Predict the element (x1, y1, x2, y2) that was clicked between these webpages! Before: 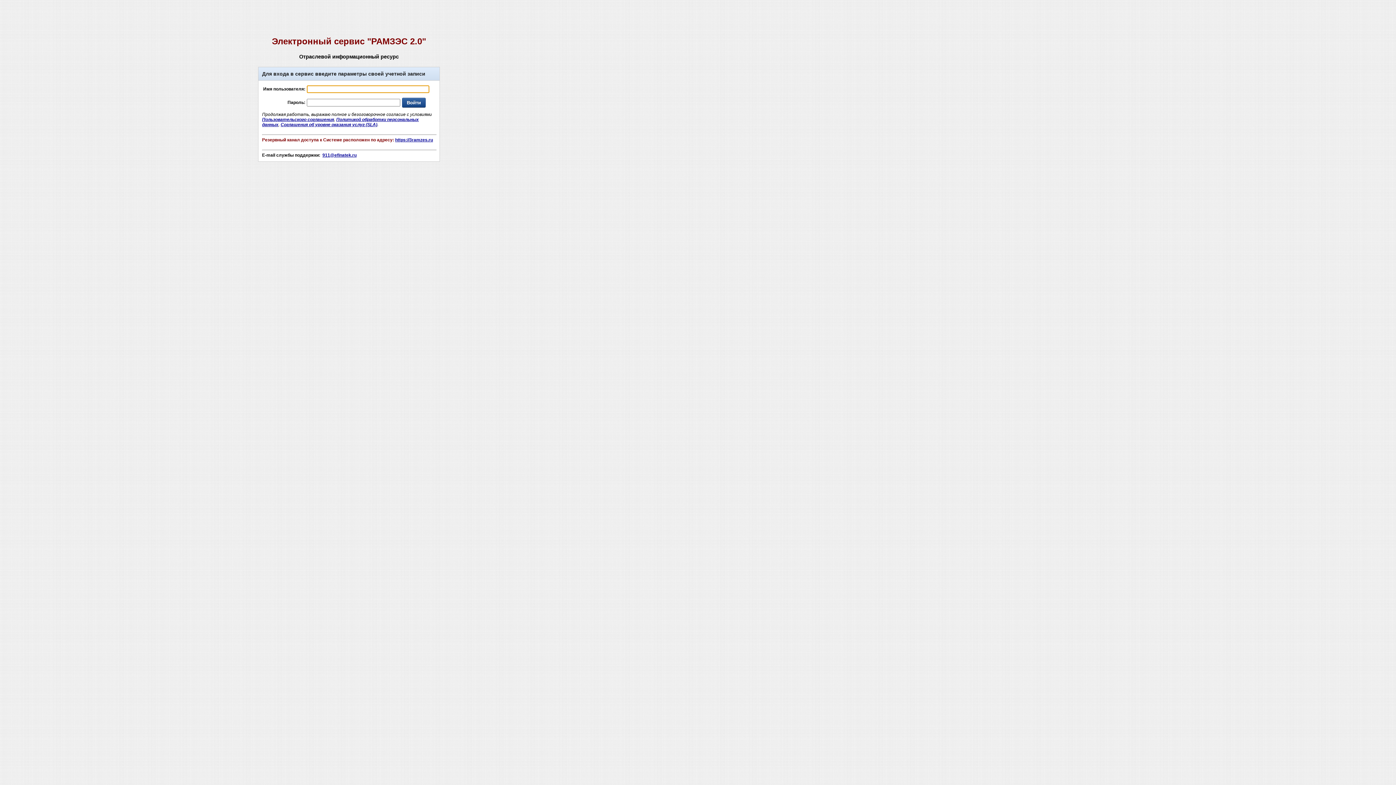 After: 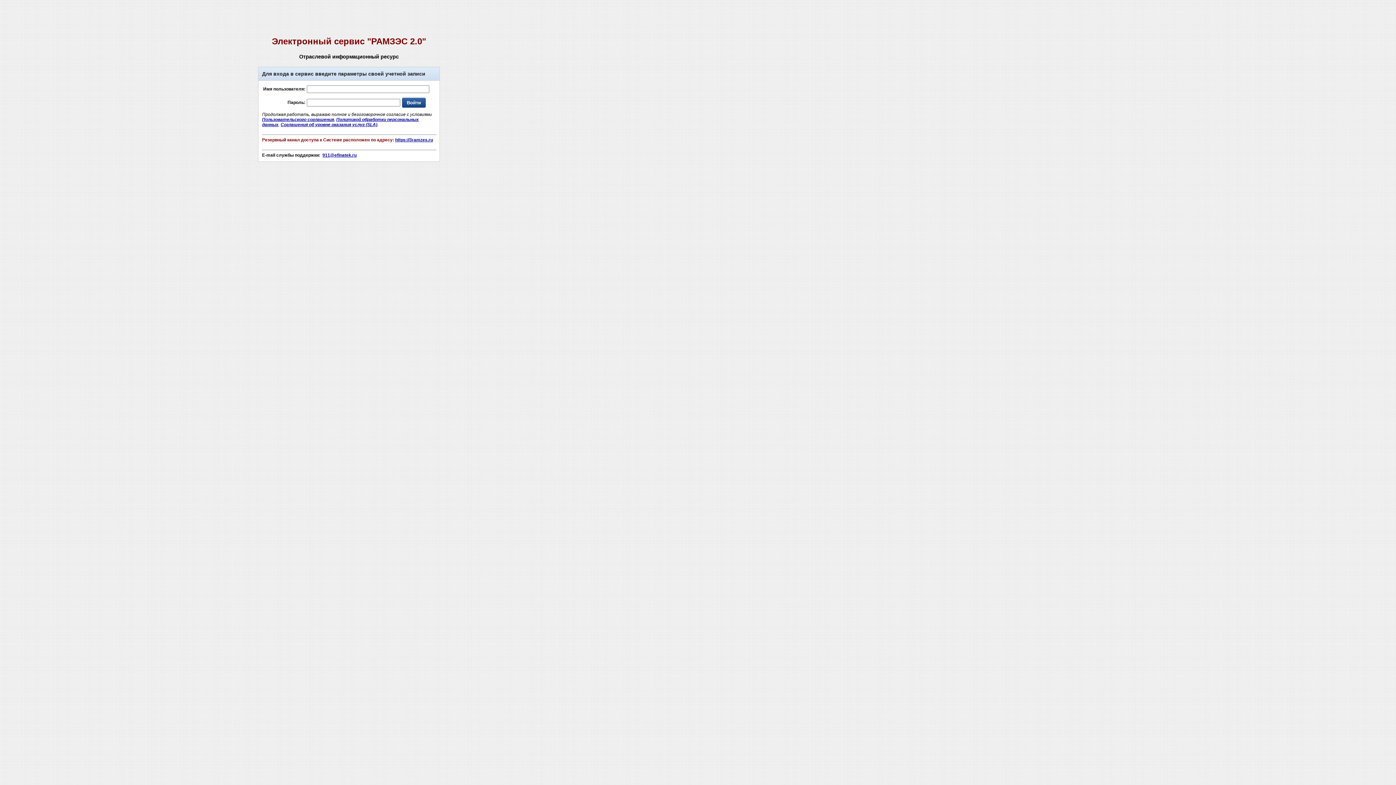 Action: label: Пользовательского соглашения bbox: (262, 117, 334, 122)